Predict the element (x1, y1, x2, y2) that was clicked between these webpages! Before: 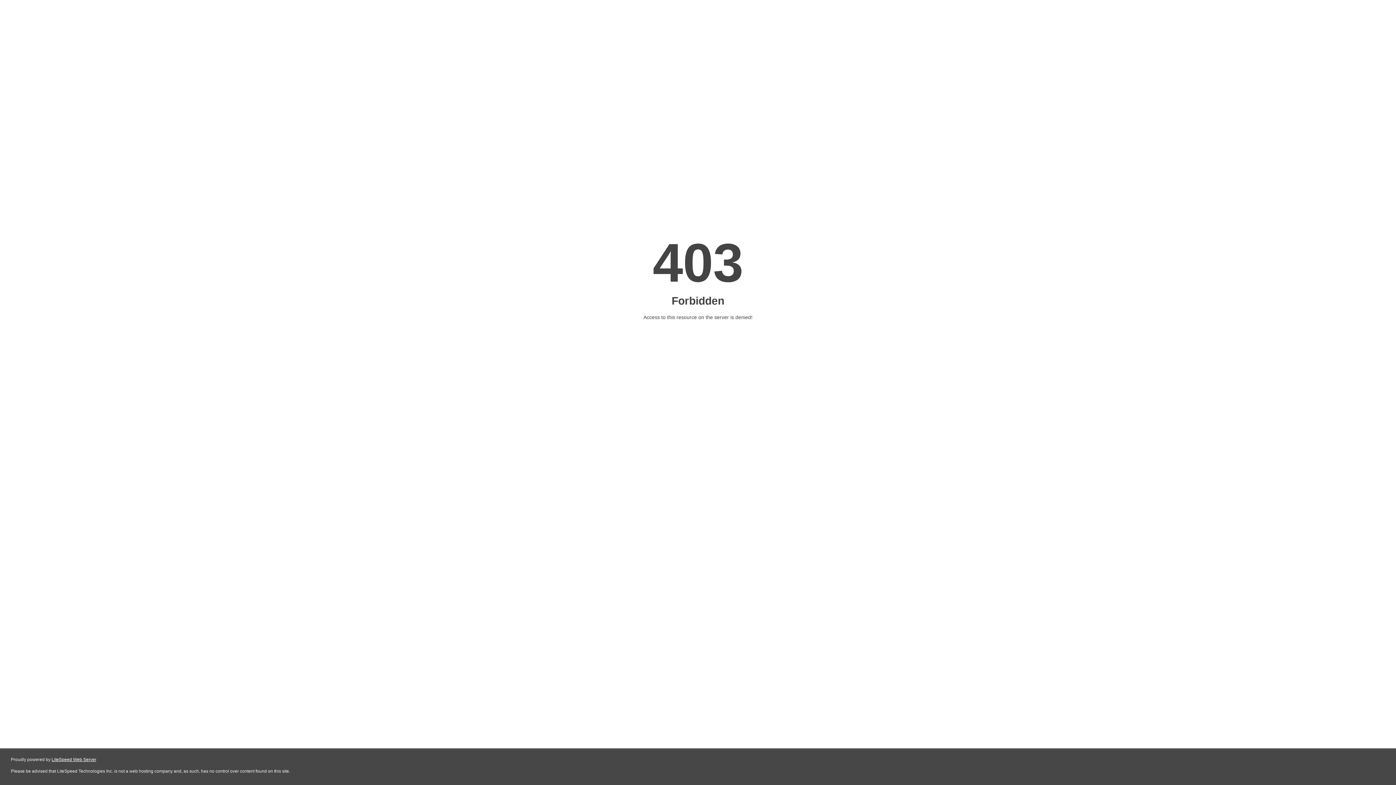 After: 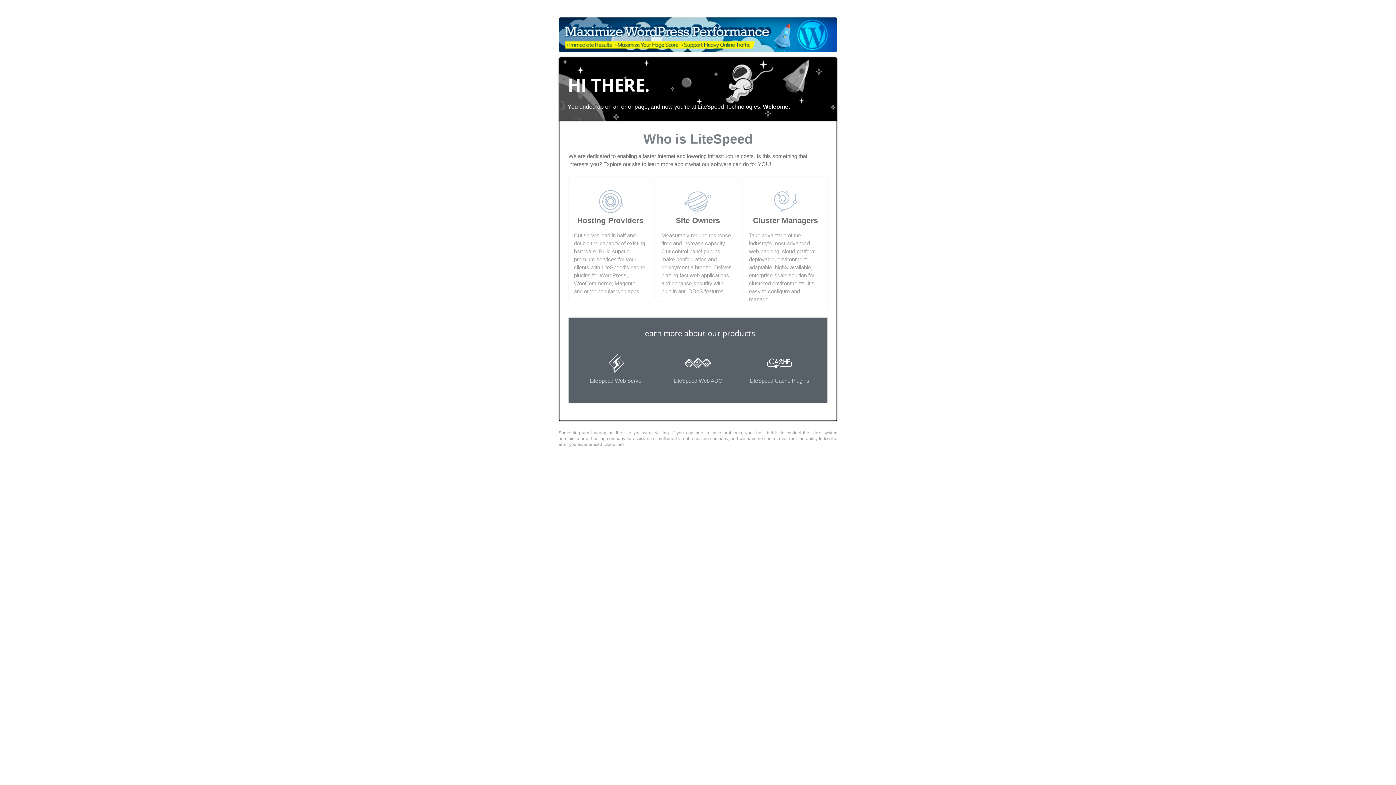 Action: label: LiteSpeed Web Server bbox: (51, 757, 96, 762)